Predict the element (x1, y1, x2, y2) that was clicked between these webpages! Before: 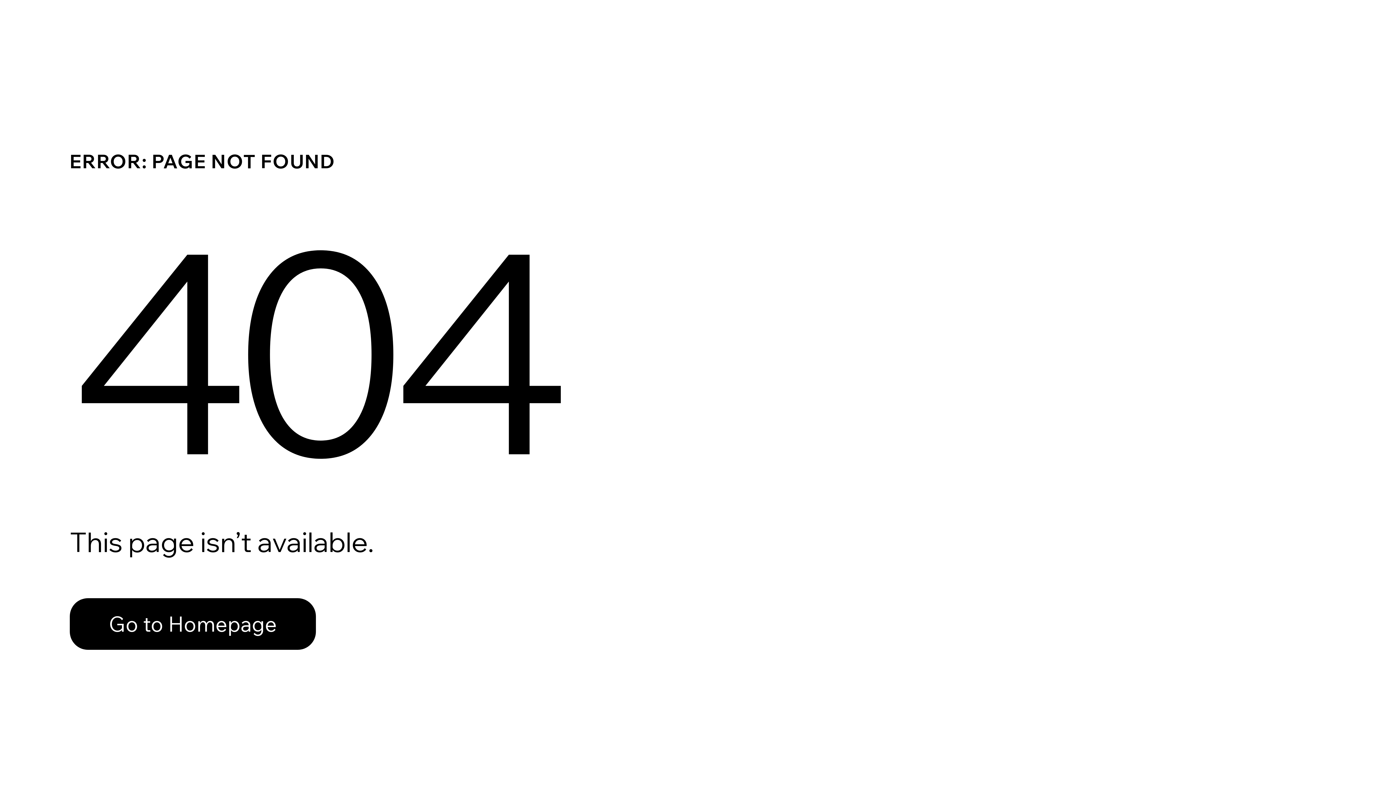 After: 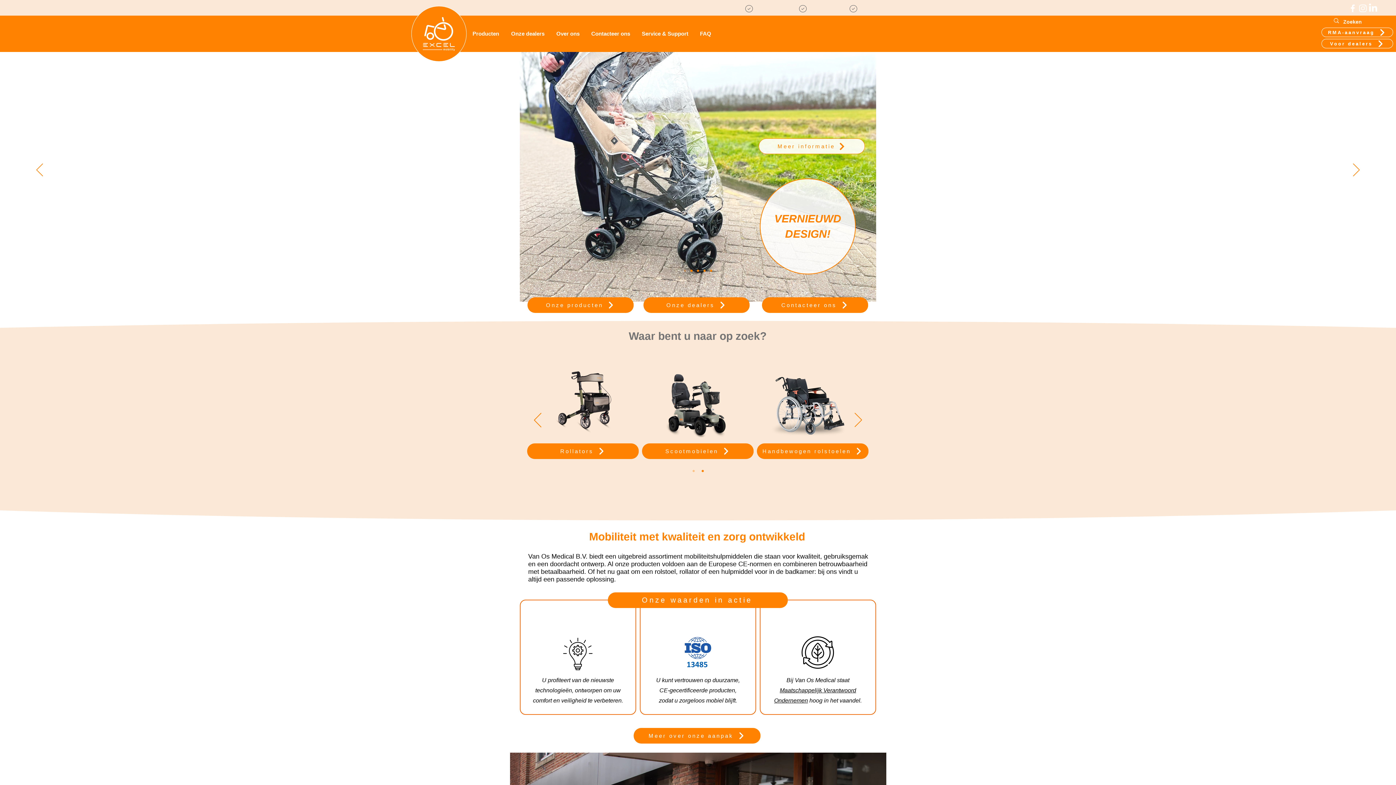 Action: bbox: (69, 598, 316, 650) label: Go to Homepage